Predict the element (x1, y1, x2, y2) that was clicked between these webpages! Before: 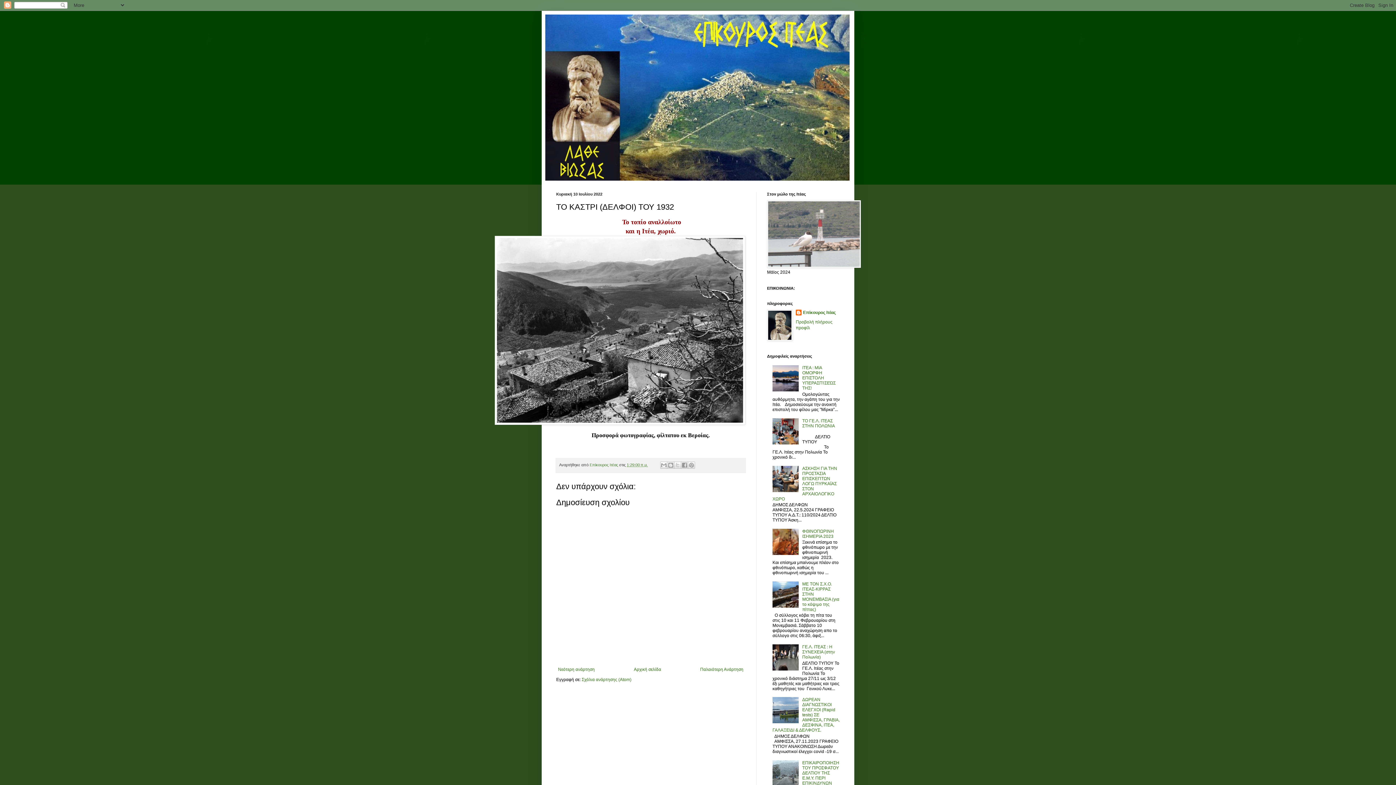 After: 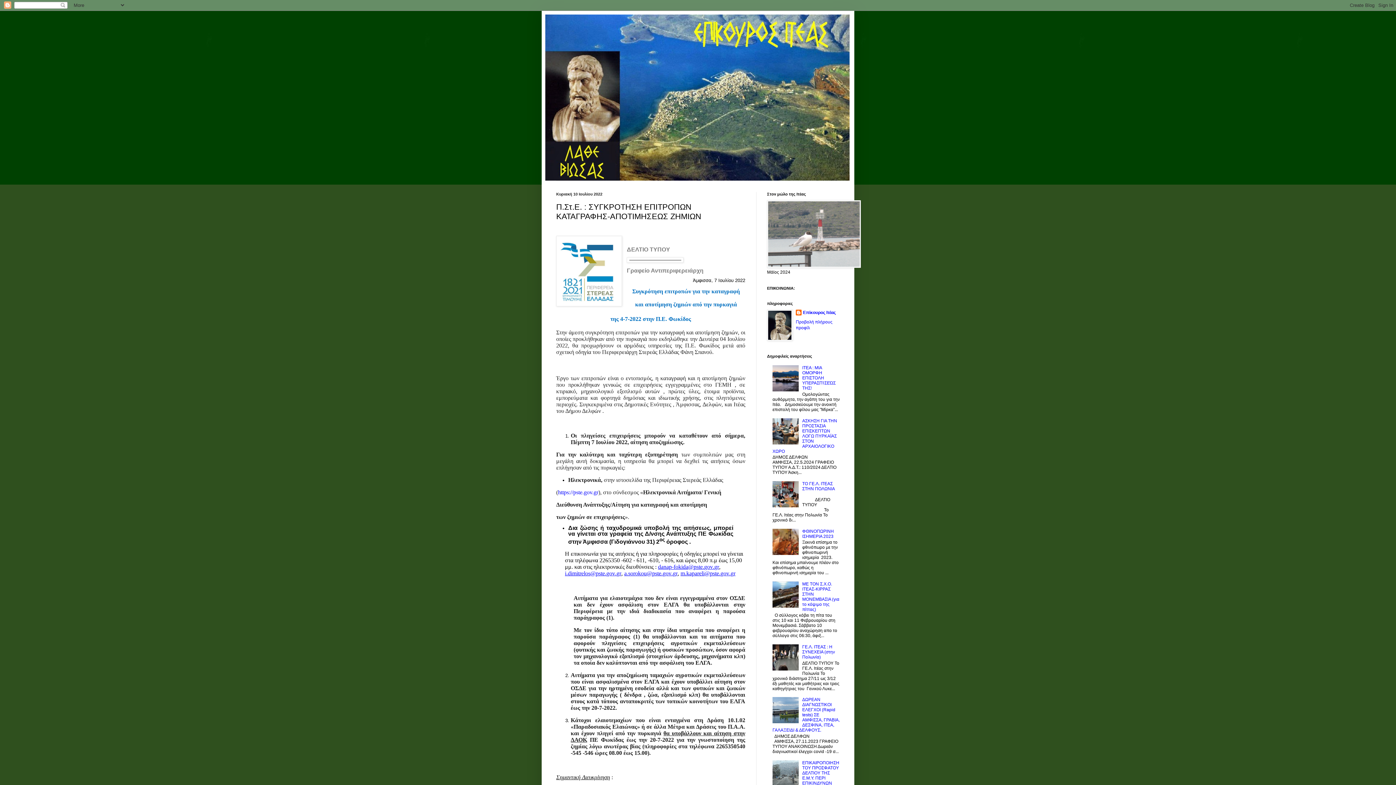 Action: label: Νεότερη ανάρτηση bbox: (556, 665, 596, 674)